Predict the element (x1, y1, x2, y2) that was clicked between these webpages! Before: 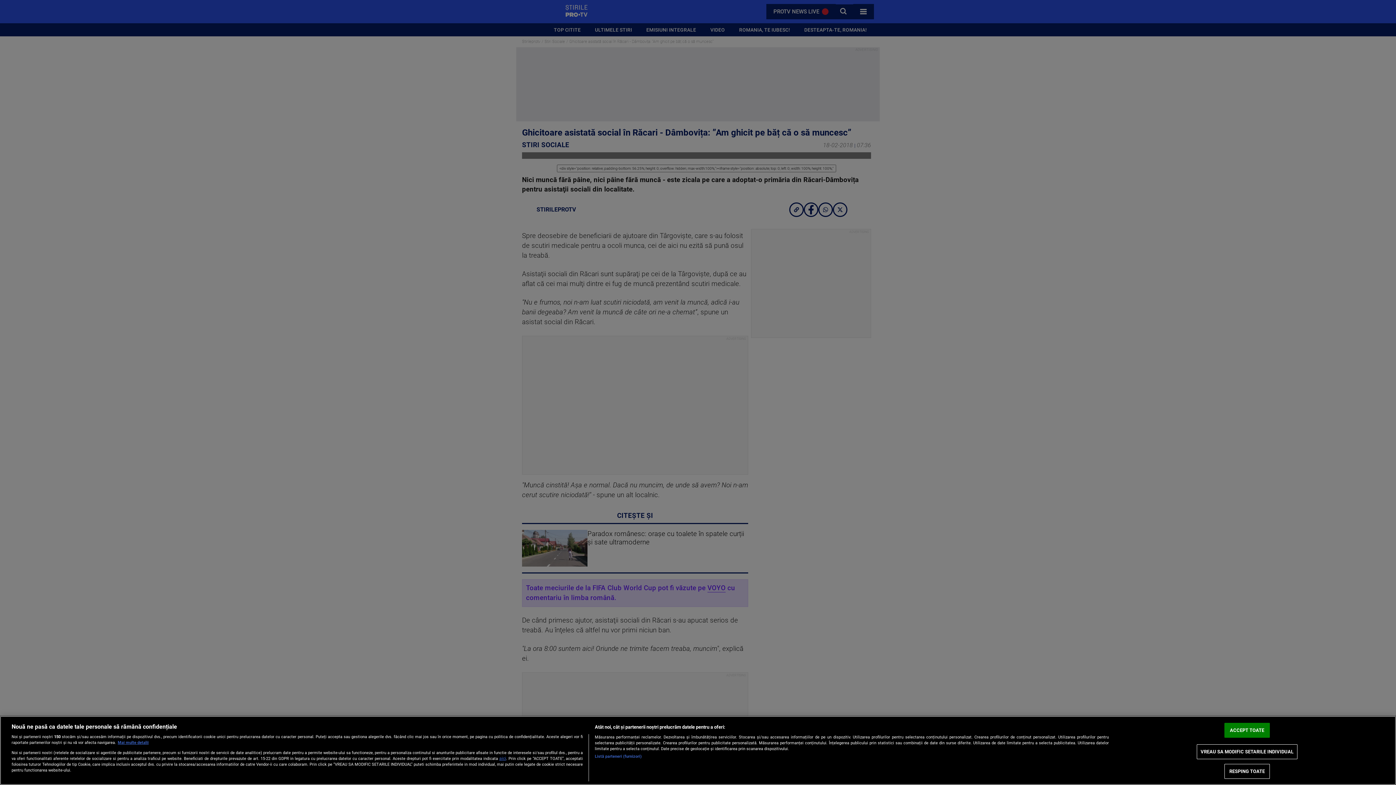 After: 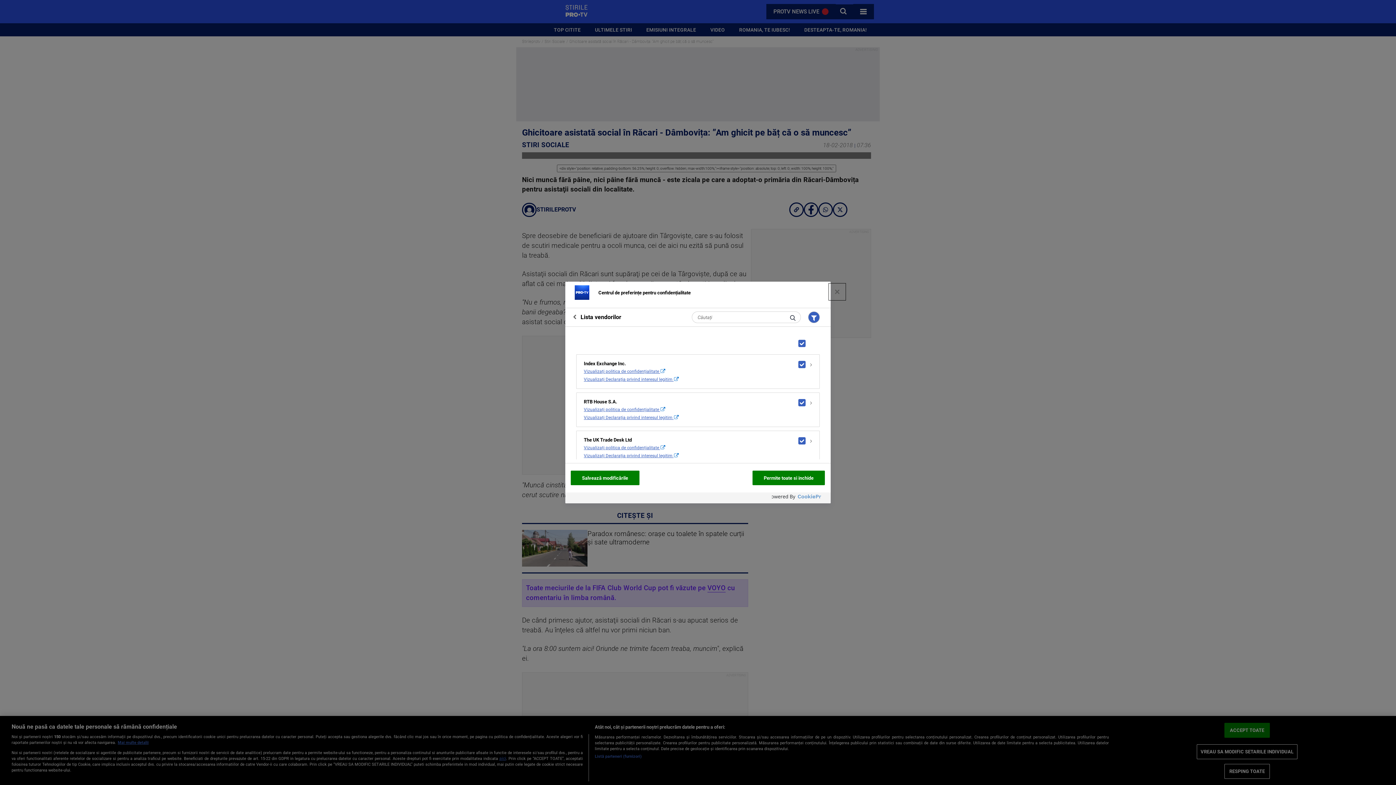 Action: bbox: (594, 754, 641, 760) label: Listă parteneri (furnizori)